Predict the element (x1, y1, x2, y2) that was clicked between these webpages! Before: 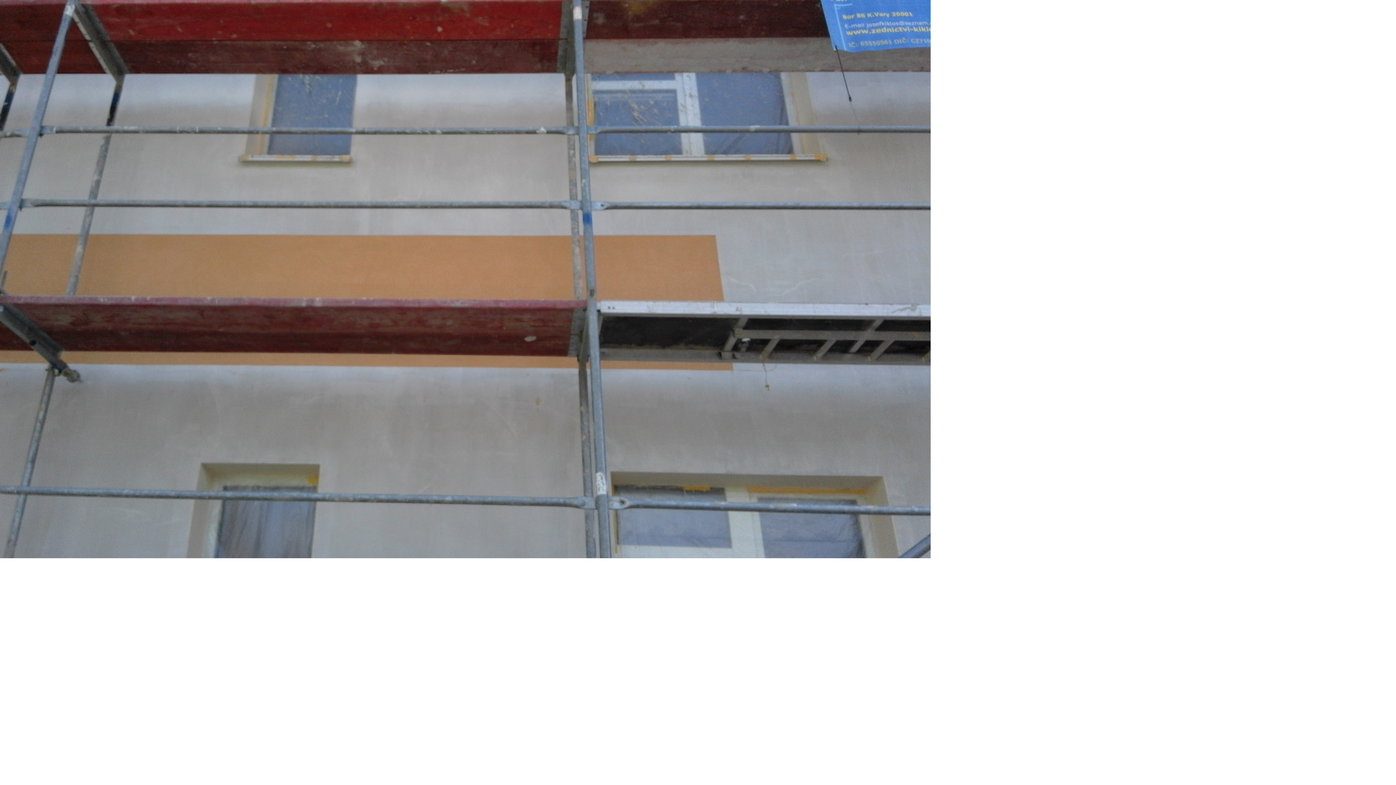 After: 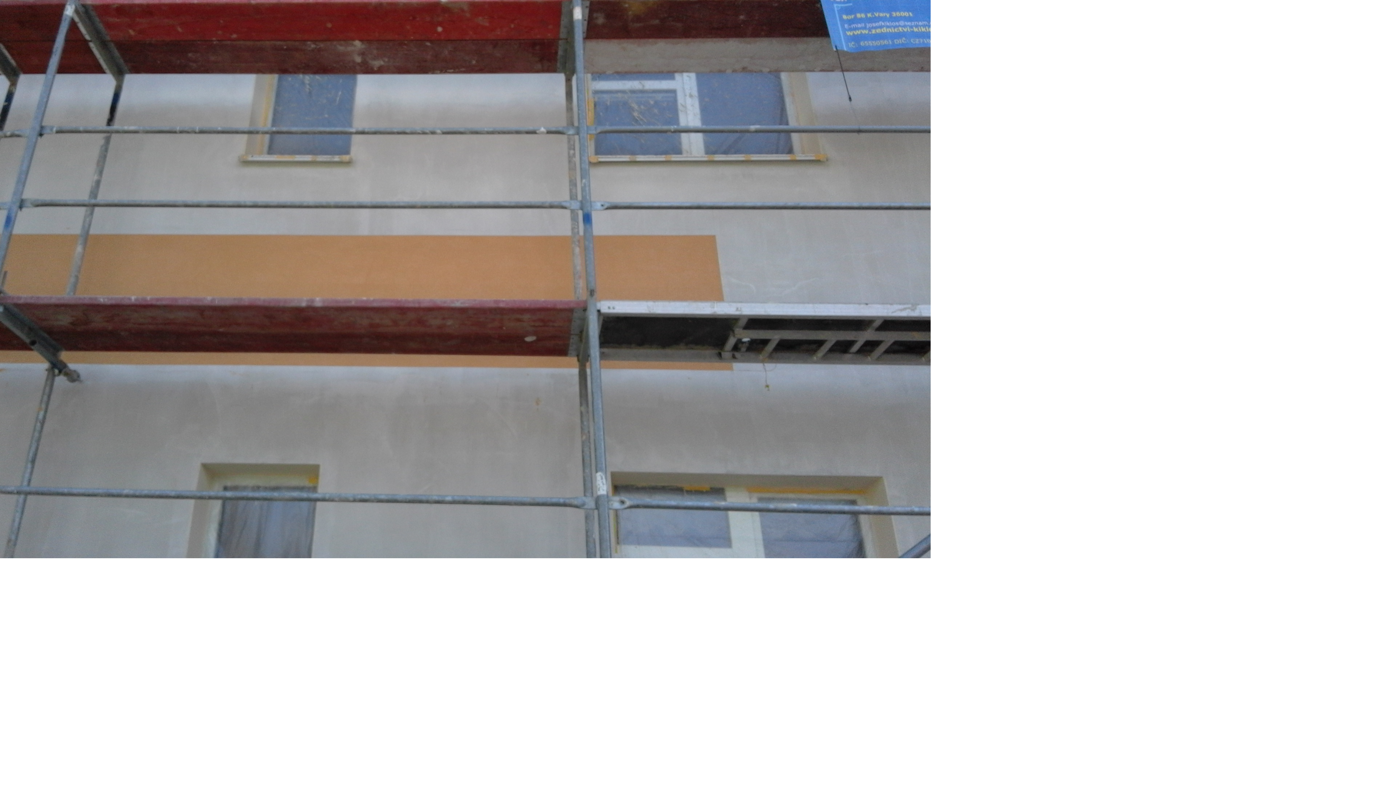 Action: bbox: (0, 553, 930, 559)